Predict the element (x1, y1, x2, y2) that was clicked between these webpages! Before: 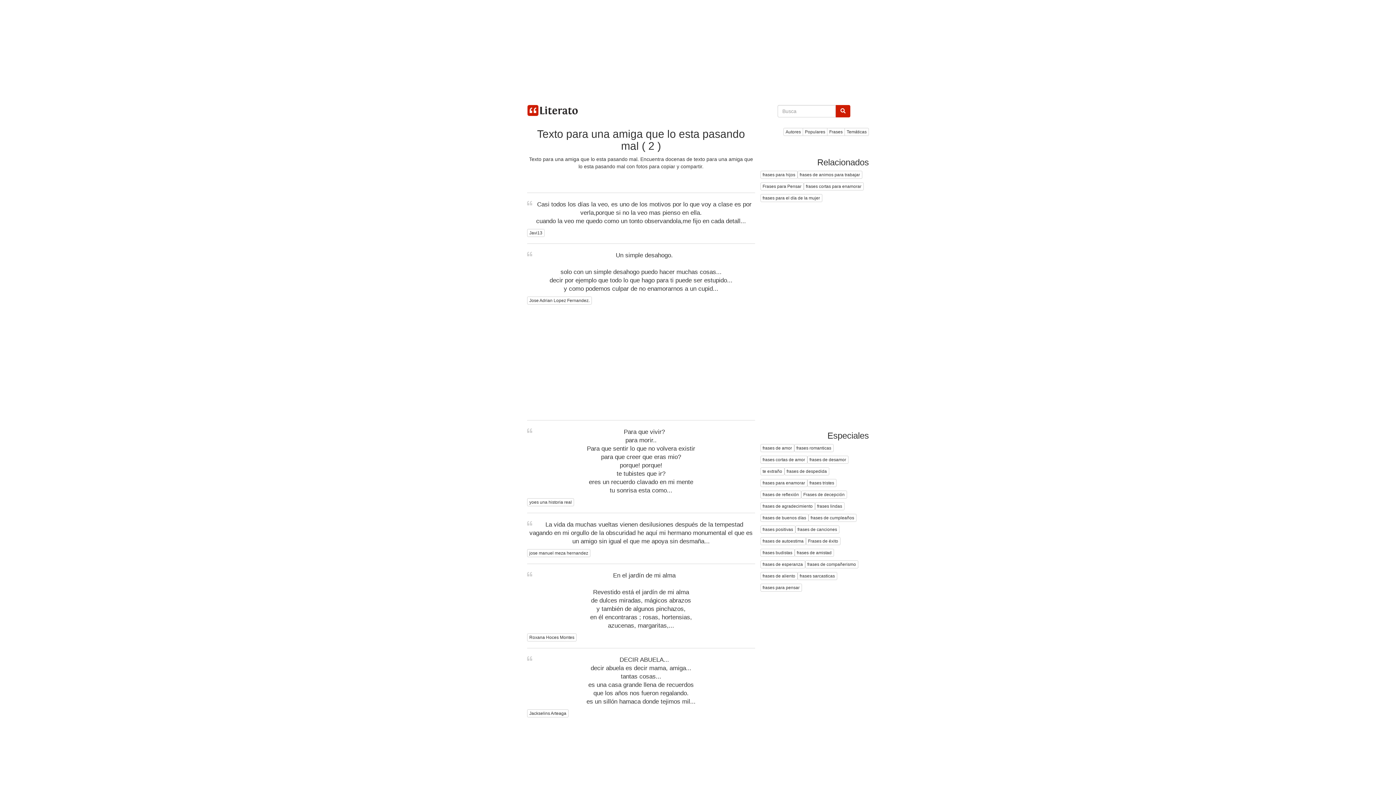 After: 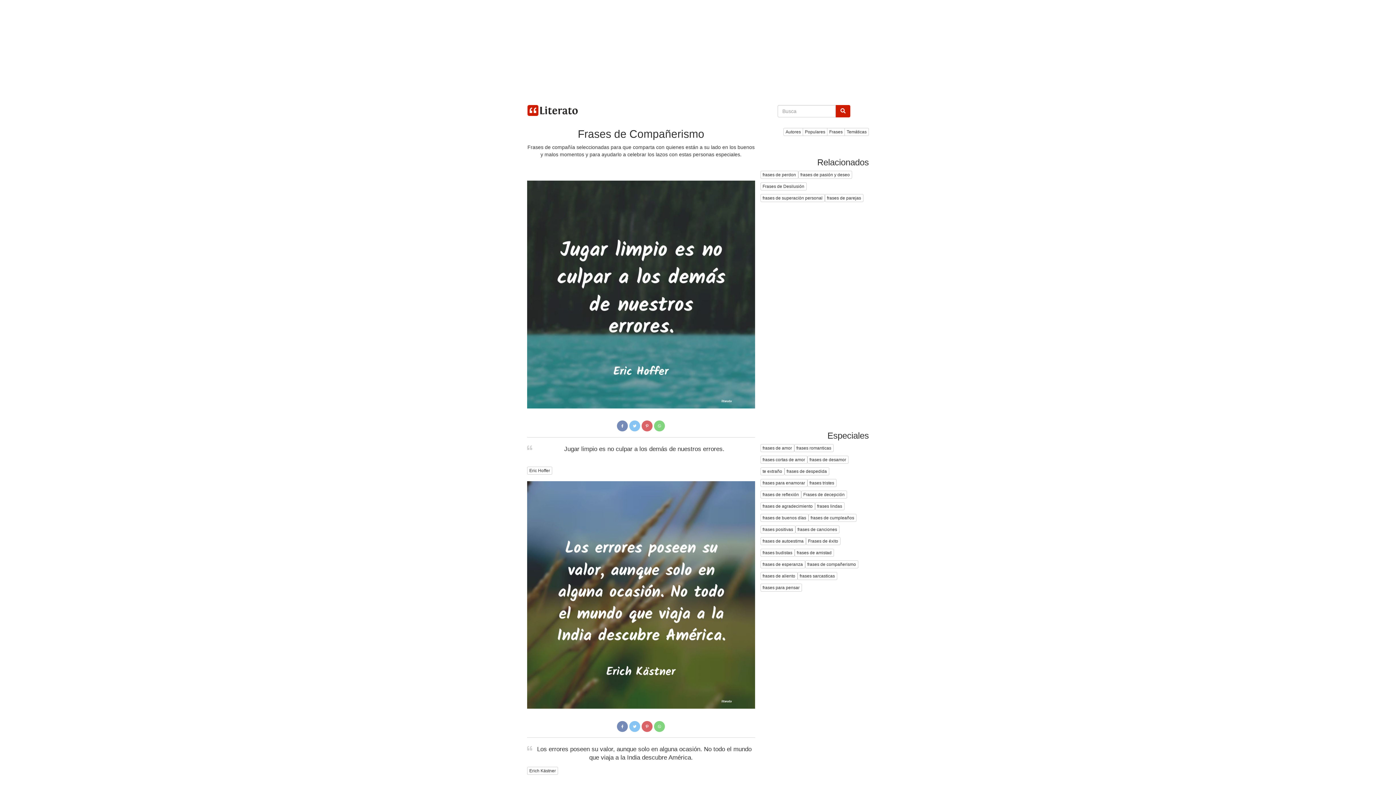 Action: bbox: (805, 560, 858, 568) label: frases de compañerismo